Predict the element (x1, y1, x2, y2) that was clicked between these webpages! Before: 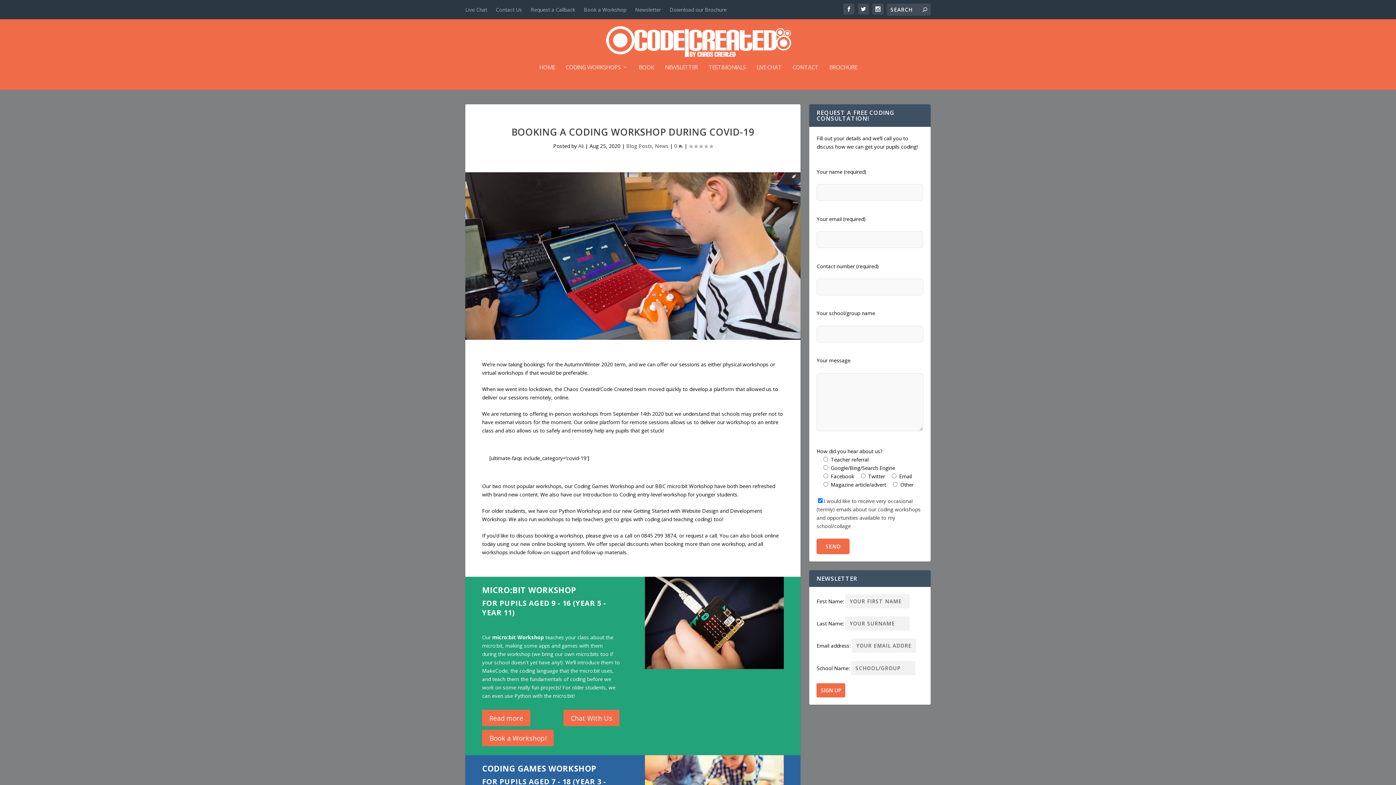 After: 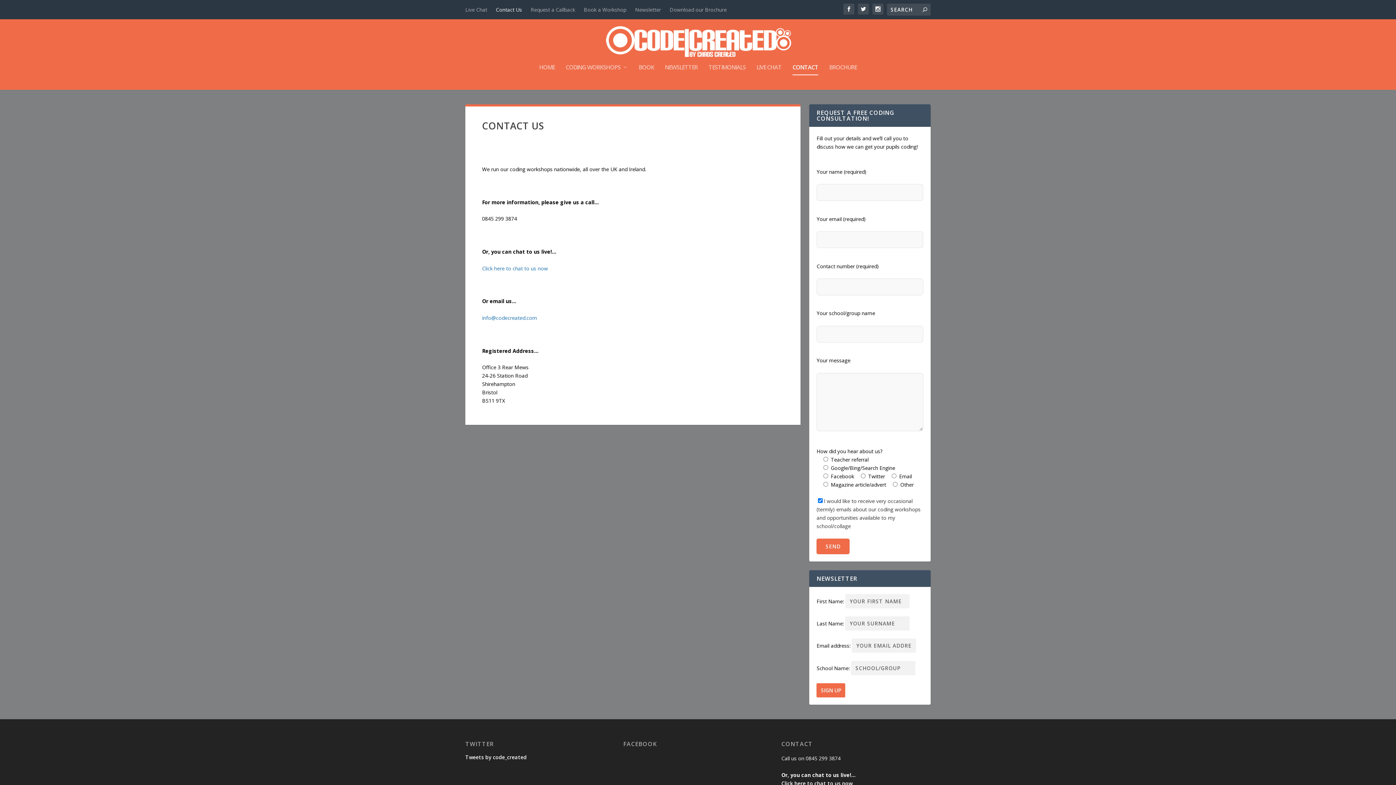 Action: label: Contact Us bbox: (496, 0, 522, 18)